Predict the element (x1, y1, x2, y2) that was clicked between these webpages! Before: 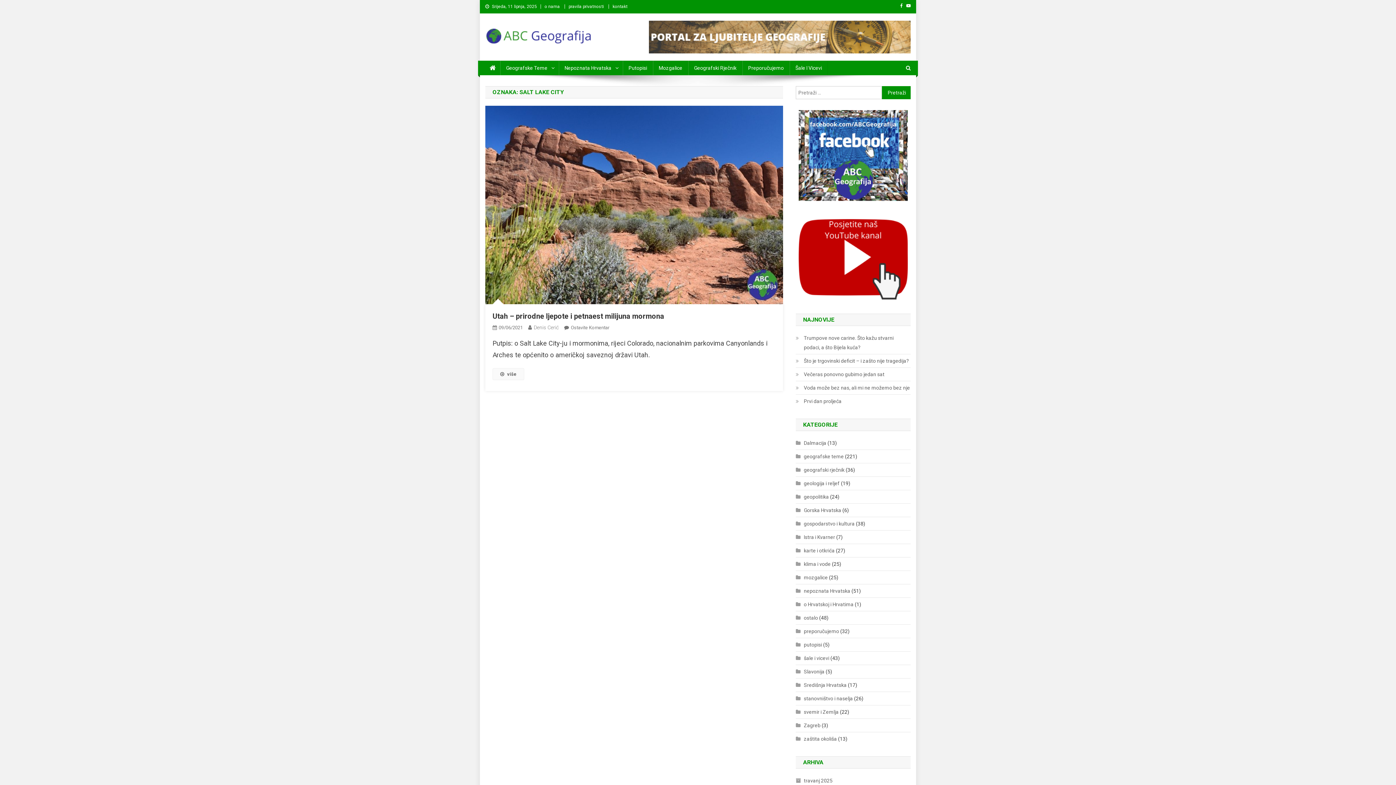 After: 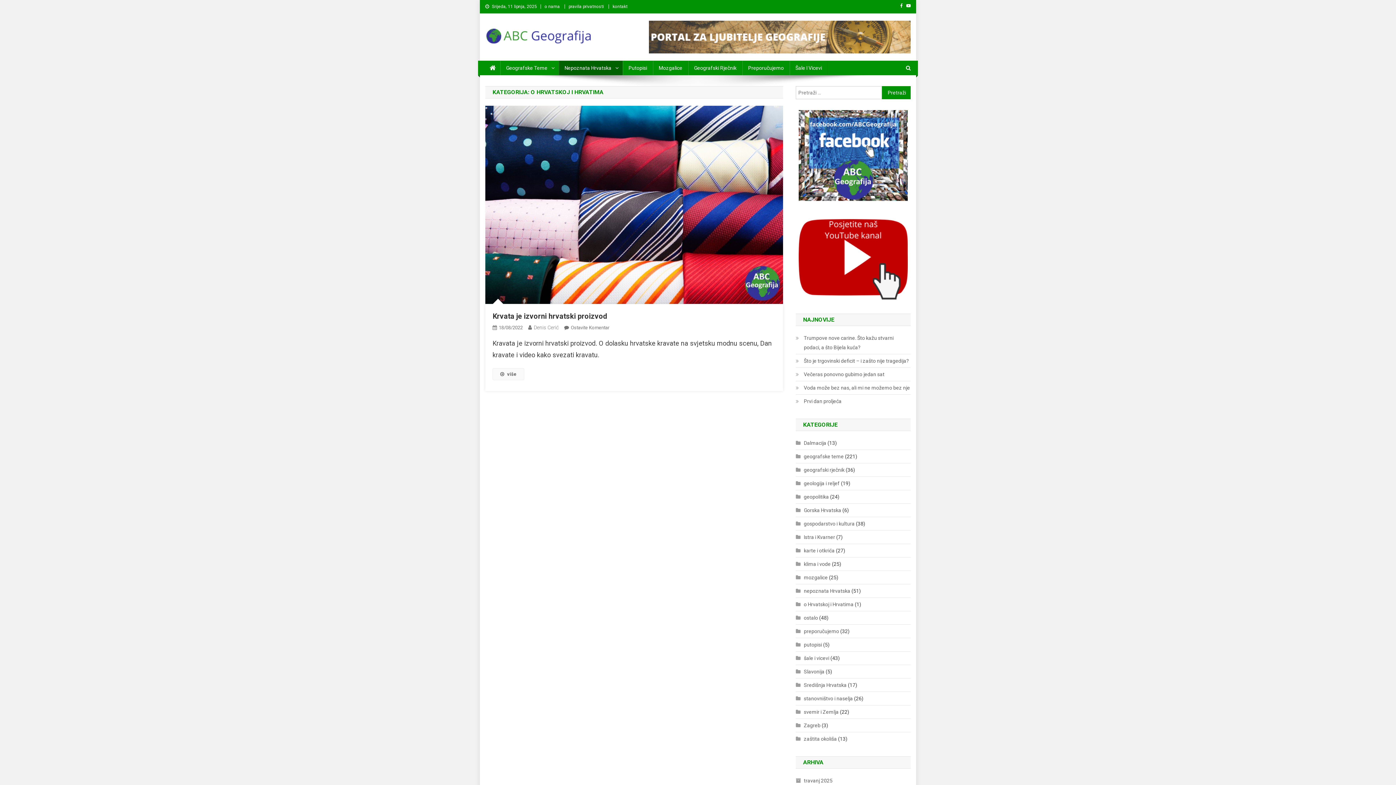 Action: label: o Hrvatskoj i Hrvatima bbox: (796, 600, 853, 609)